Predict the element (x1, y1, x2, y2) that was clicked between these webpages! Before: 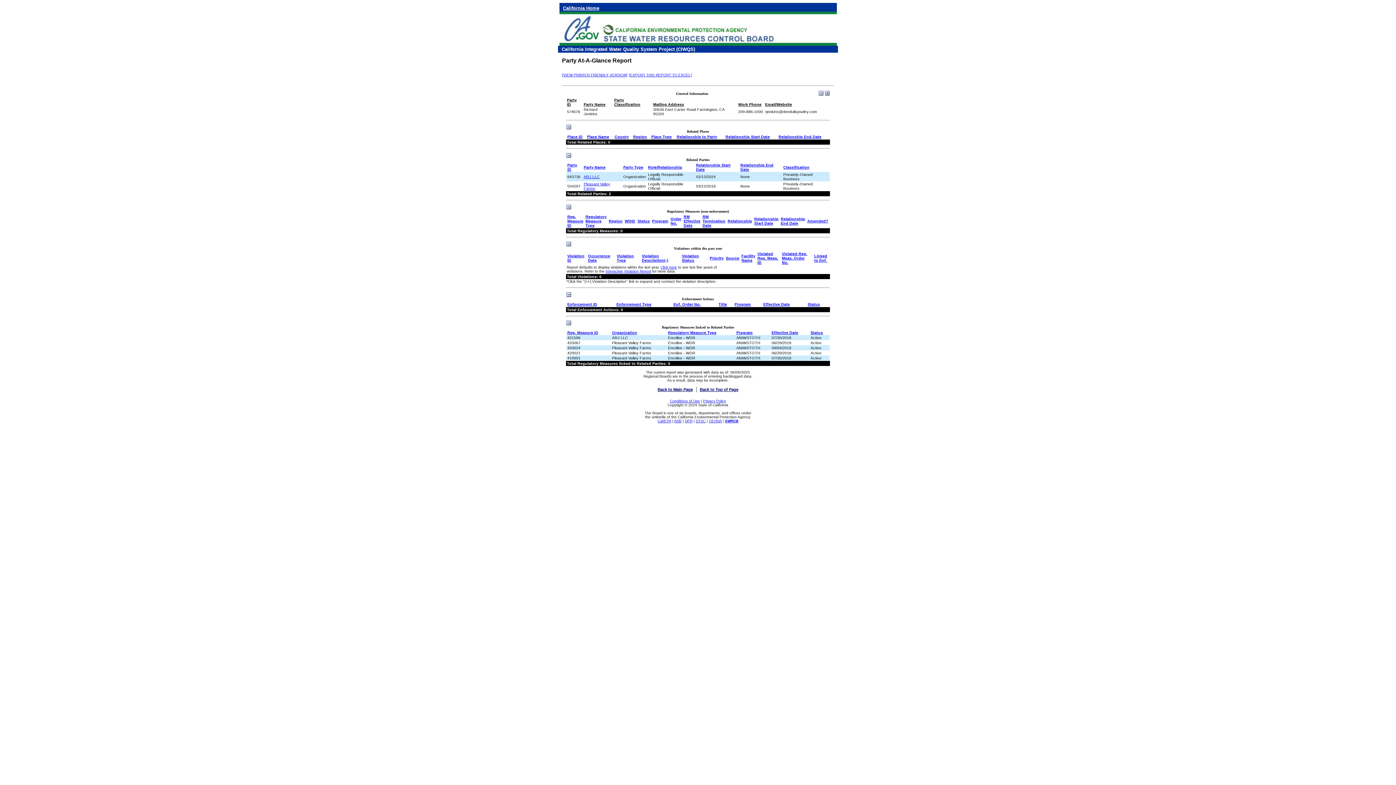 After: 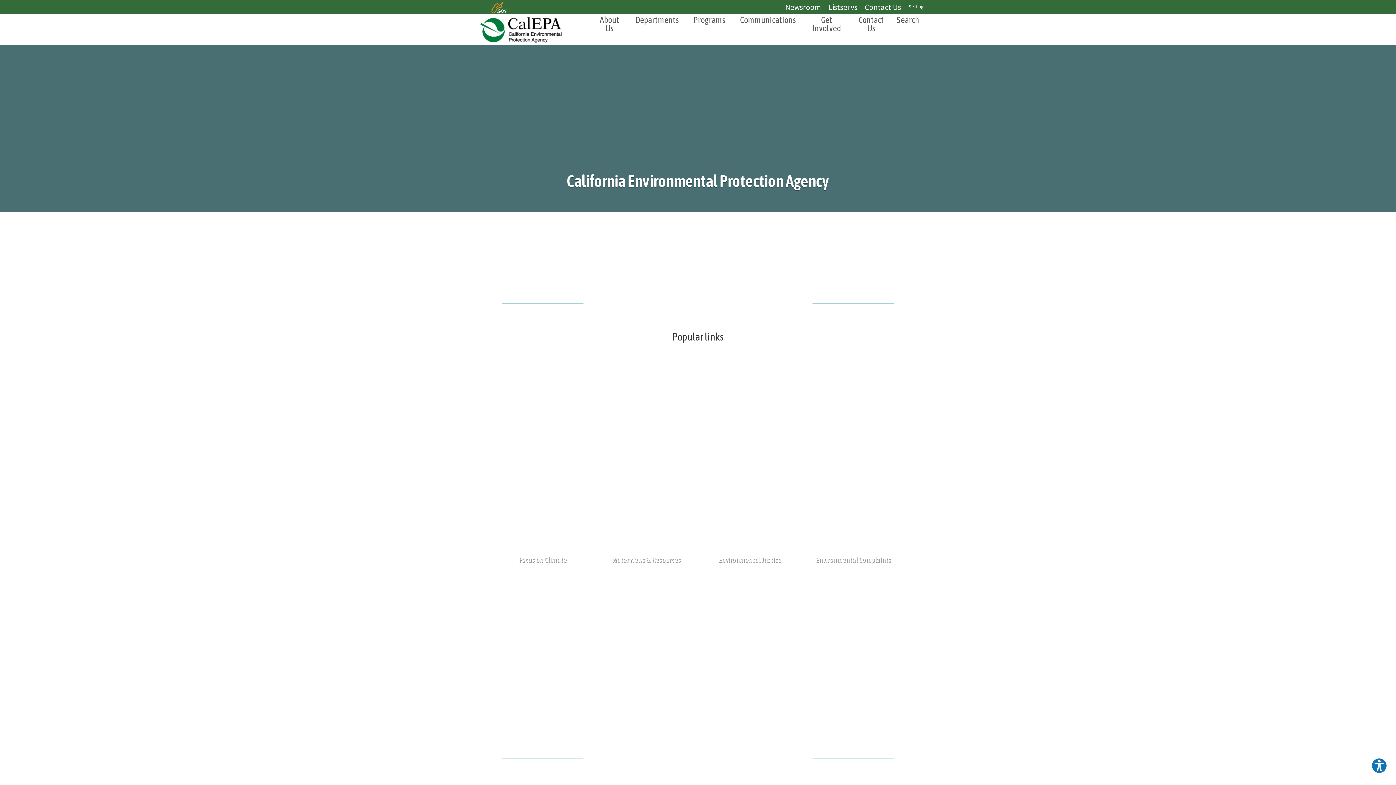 Action: label: Cal/EPA bbox: (657, 419, 671, 423)